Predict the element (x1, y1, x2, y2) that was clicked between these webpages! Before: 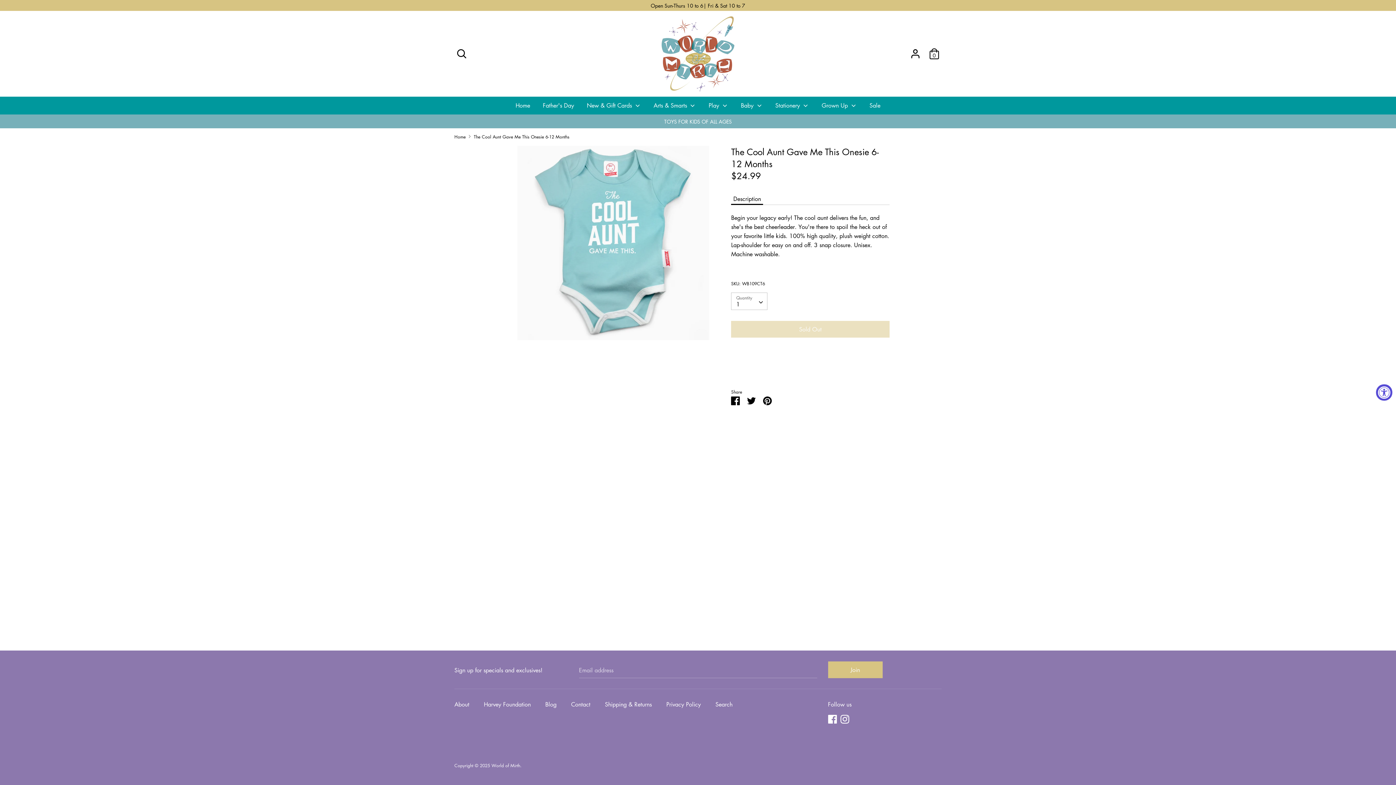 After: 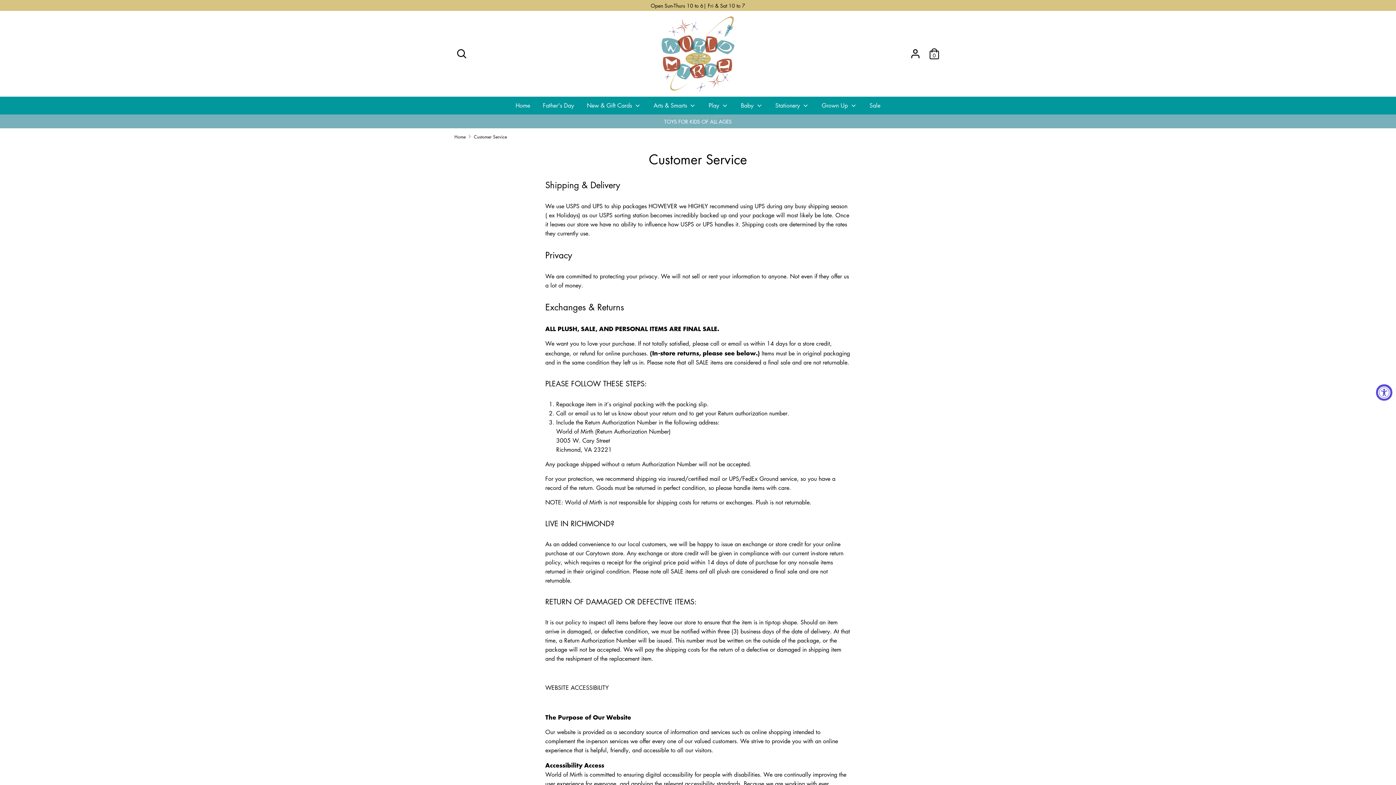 Action: bbox: (605, 700, 659, 710) label: Shipping & Returns